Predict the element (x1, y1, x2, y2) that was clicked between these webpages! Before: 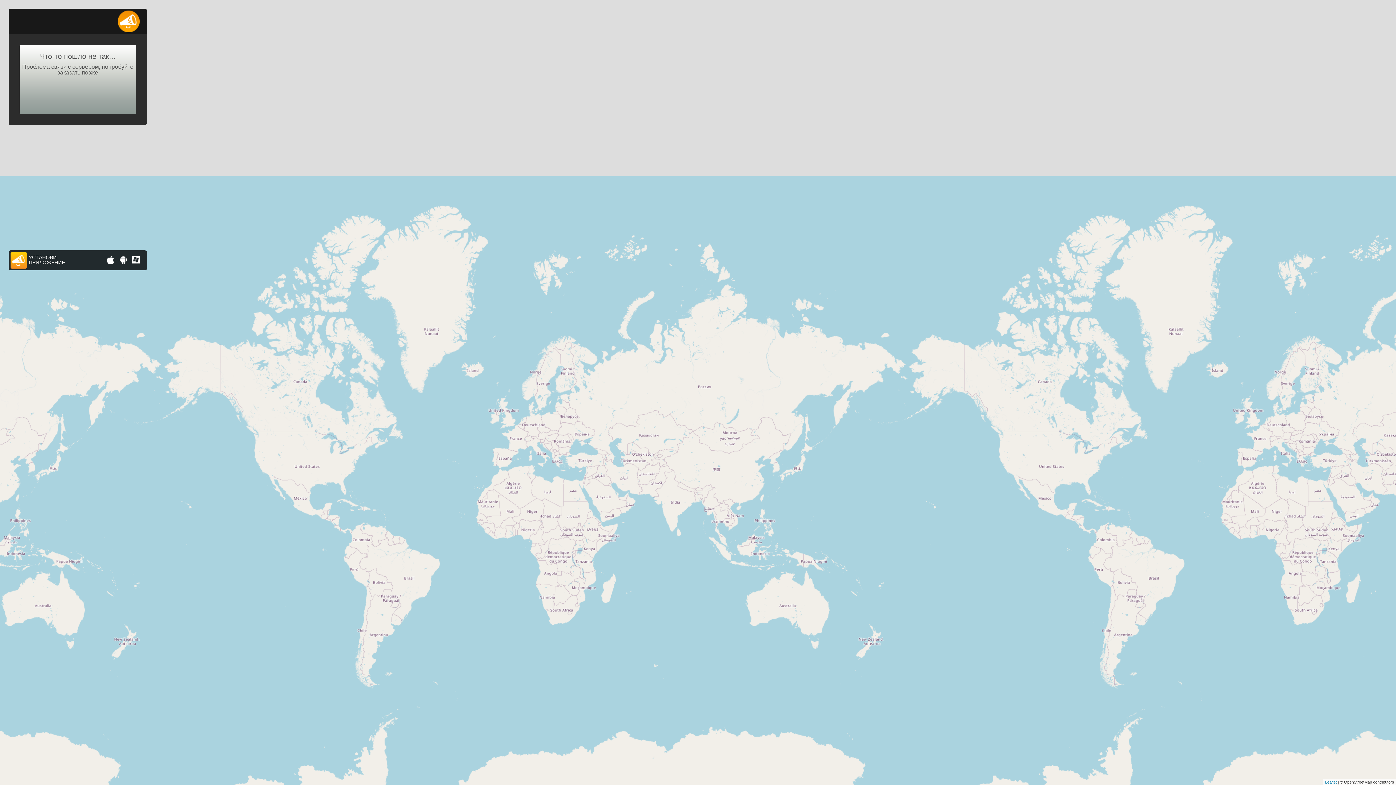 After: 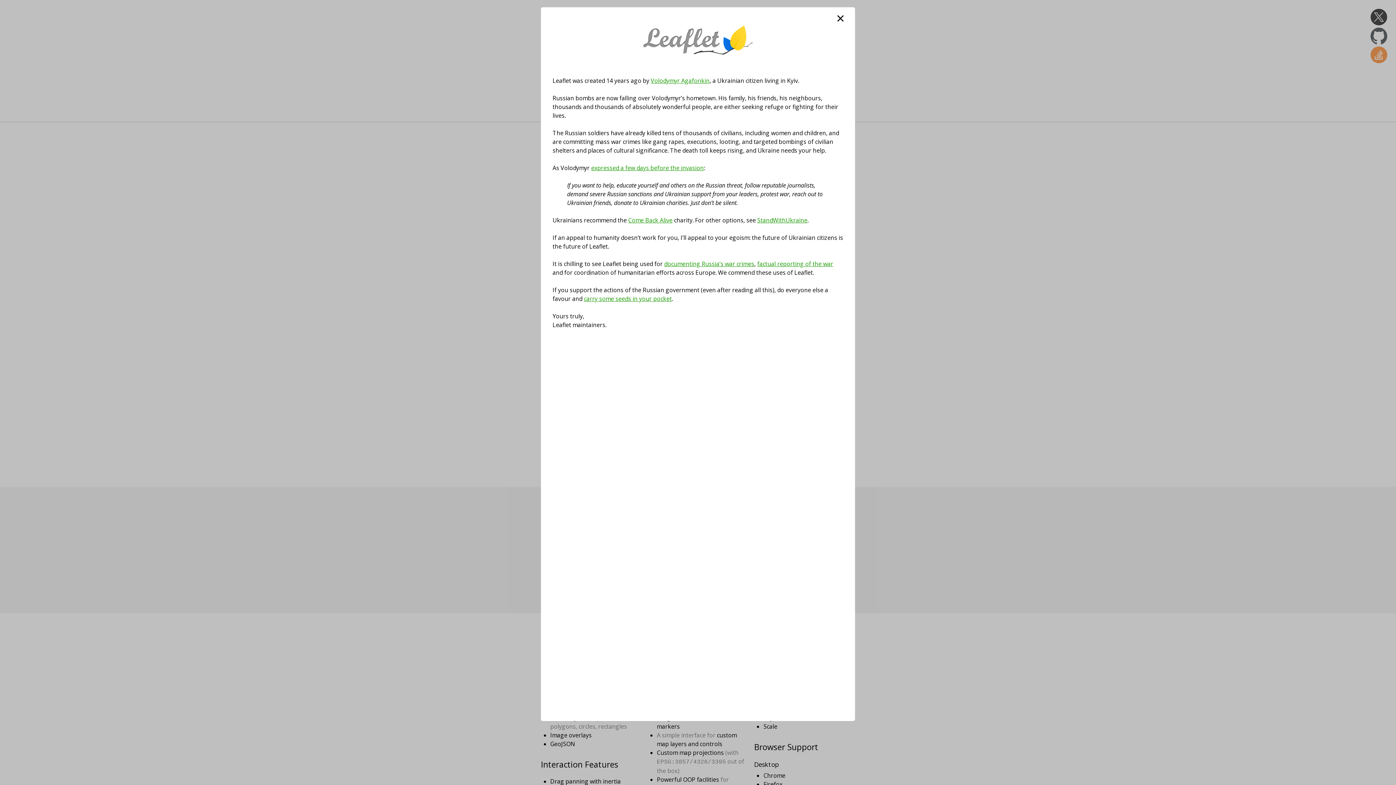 Action: bbox: (1325, 780, 1337, 784) label: Leaflet